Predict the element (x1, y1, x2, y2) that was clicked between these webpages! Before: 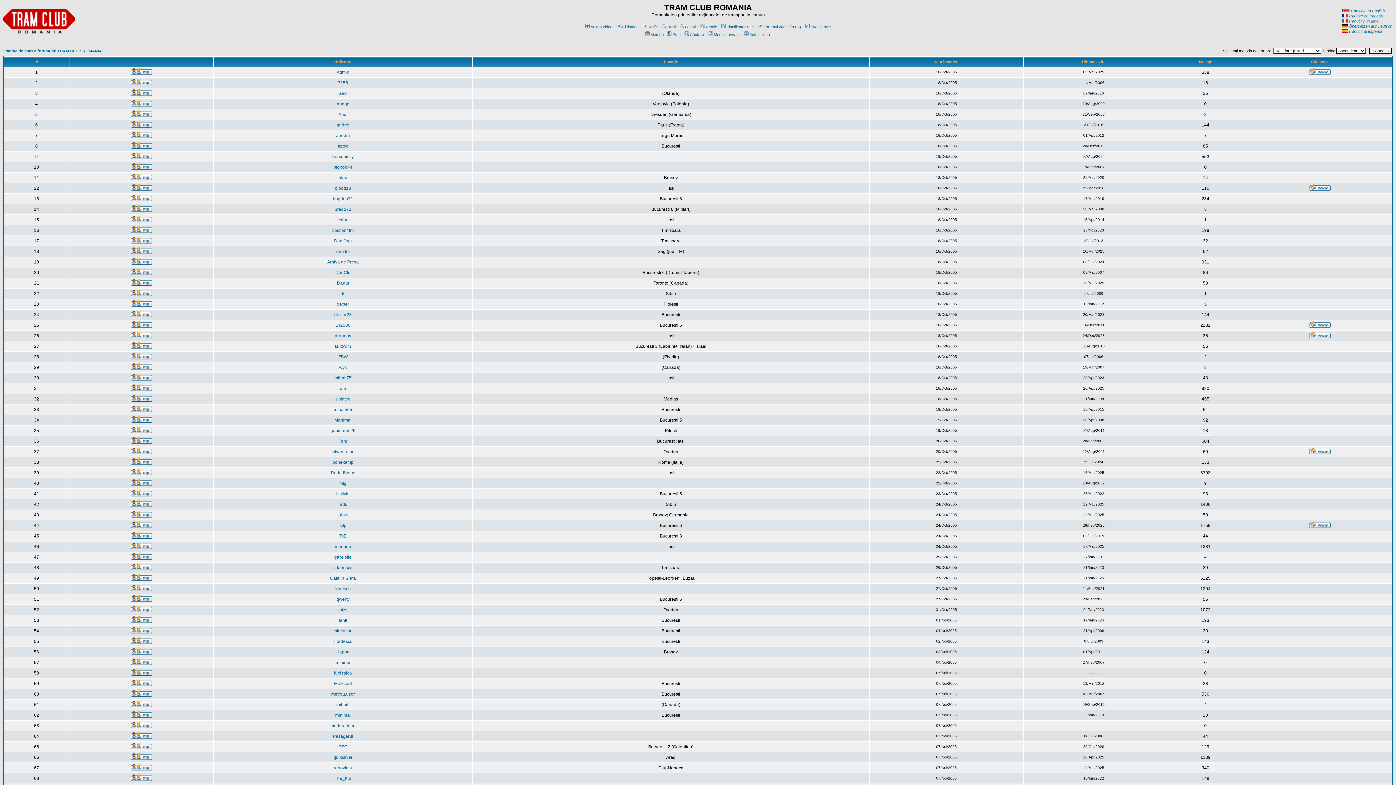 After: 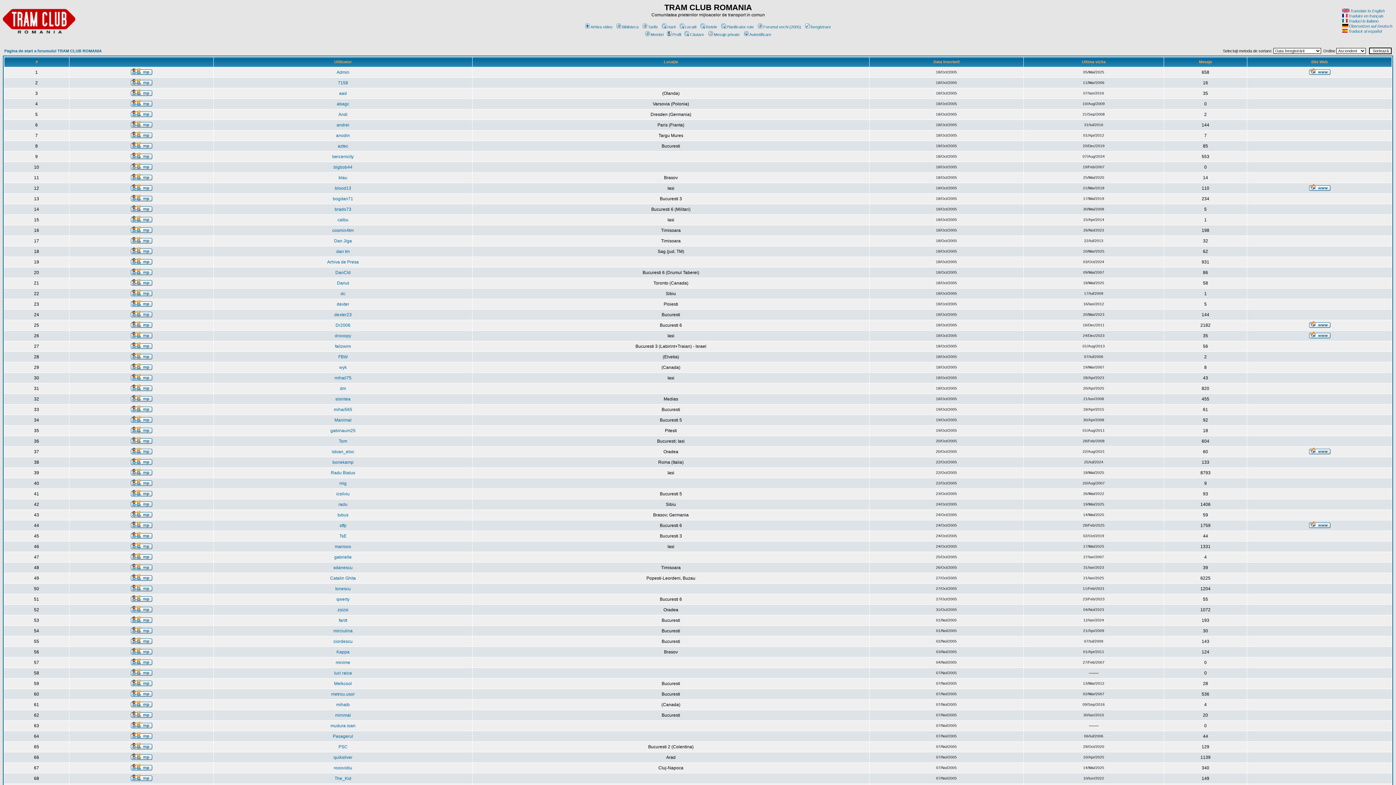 Action: label: Membri bbox: (644, 32, 663, 36)